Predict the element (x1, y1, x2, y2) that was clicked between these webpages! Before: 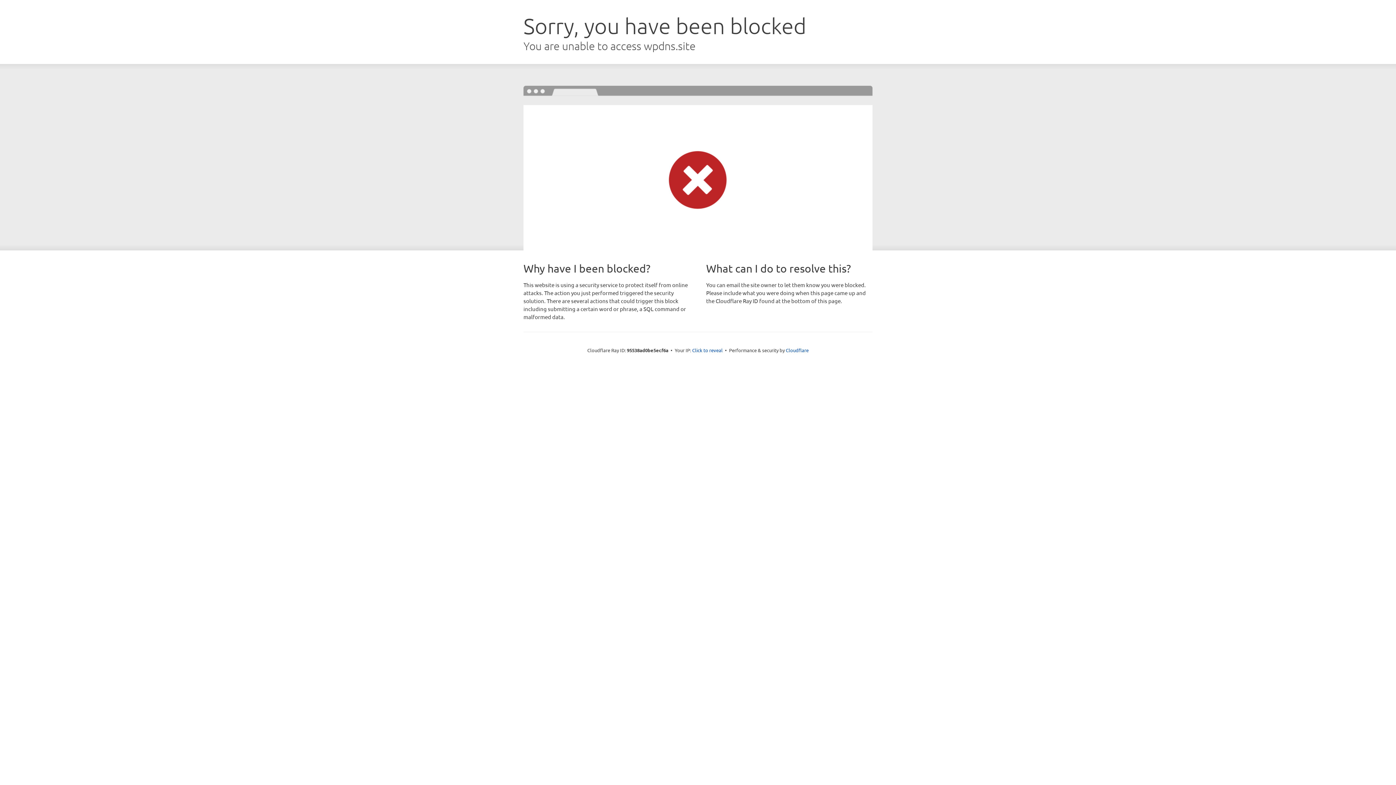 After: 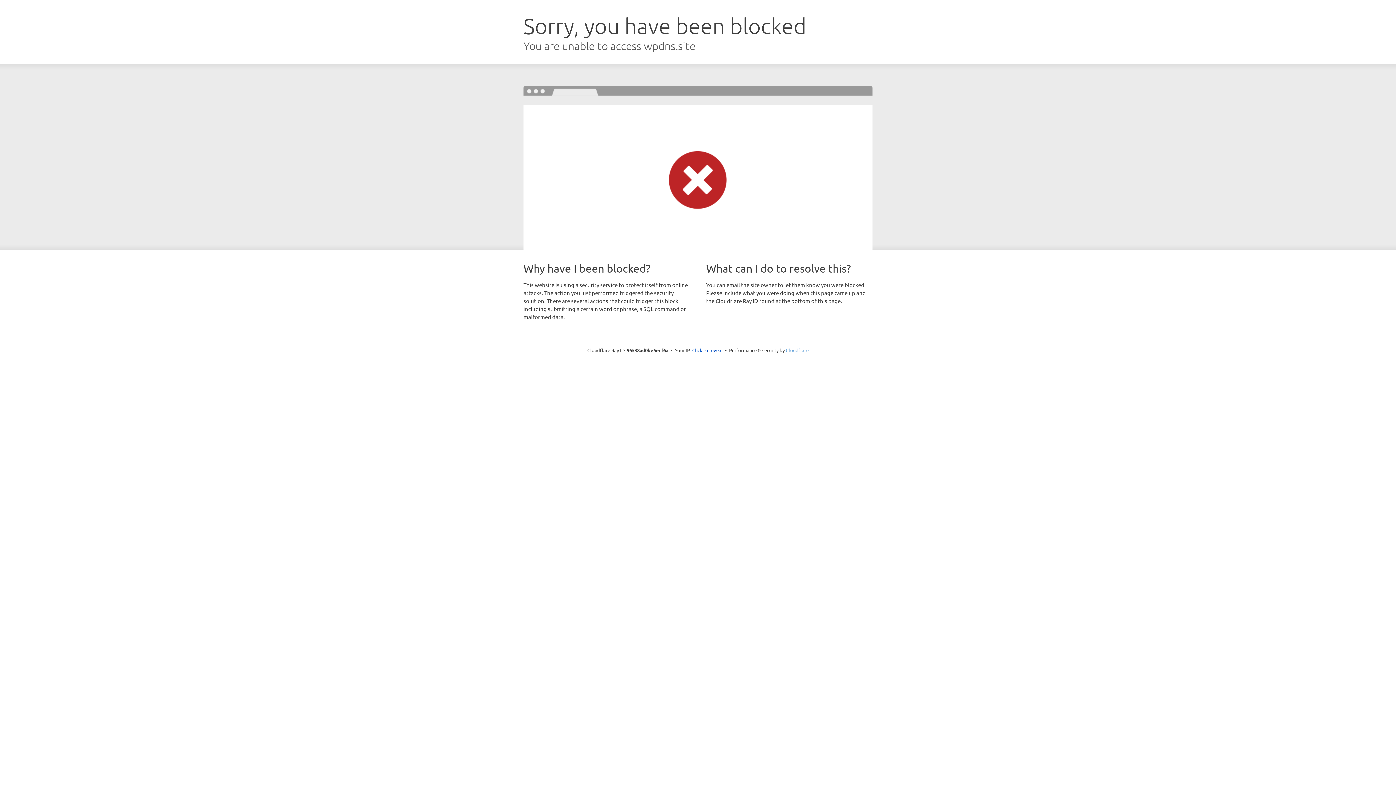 Action: label: Cloudflare bbox: (786, 347, 808, 353)